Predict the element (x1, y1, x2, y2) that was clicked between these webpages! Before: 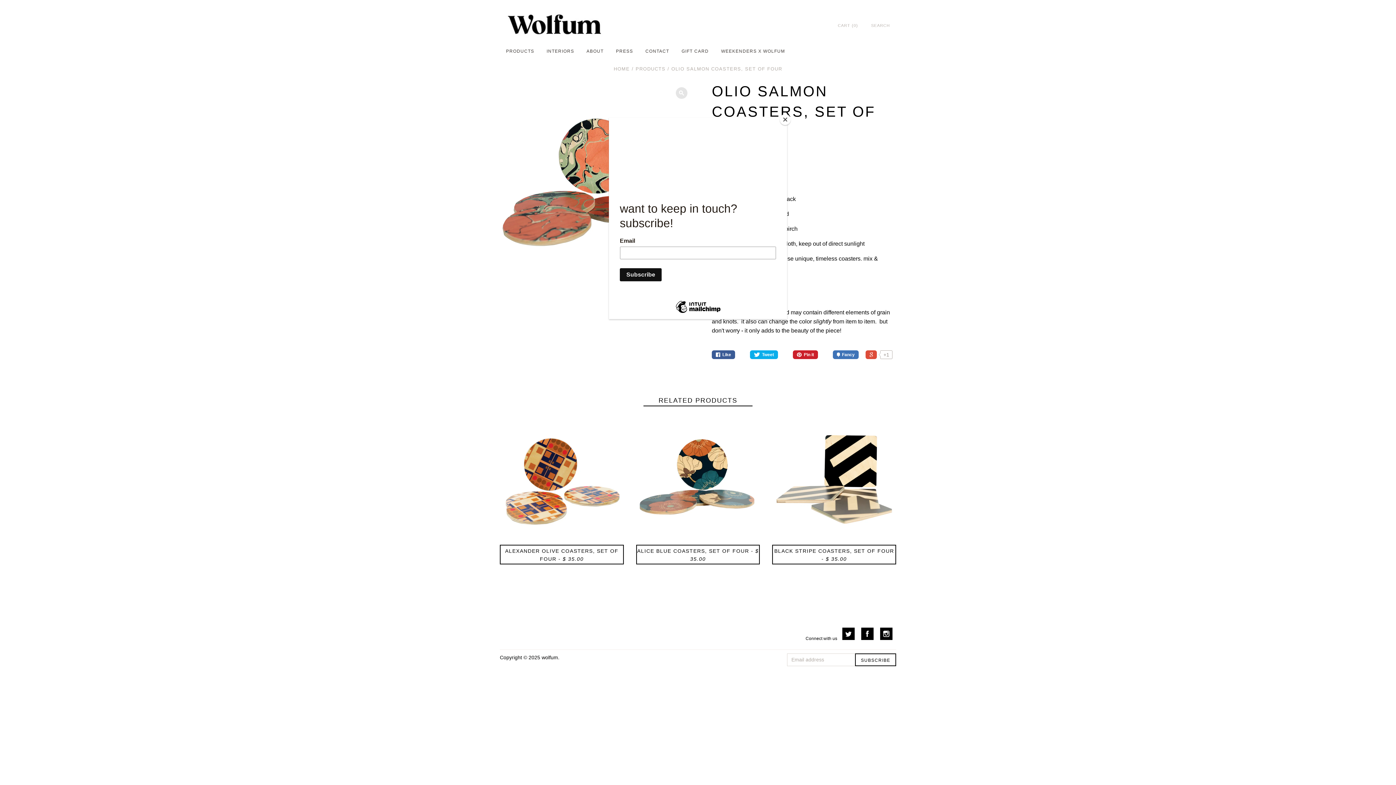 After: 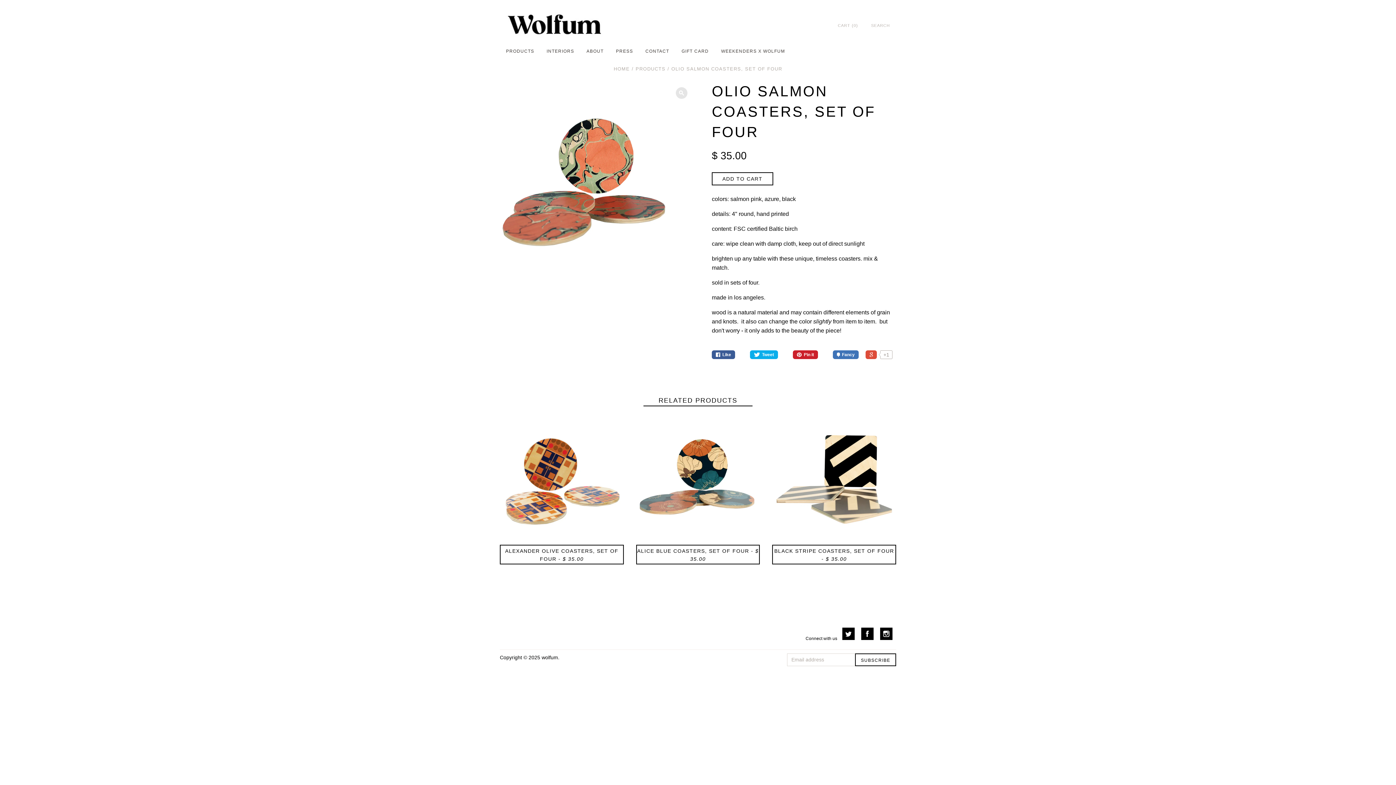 Action: label: Close bbox: (780, 114, 790, 125)